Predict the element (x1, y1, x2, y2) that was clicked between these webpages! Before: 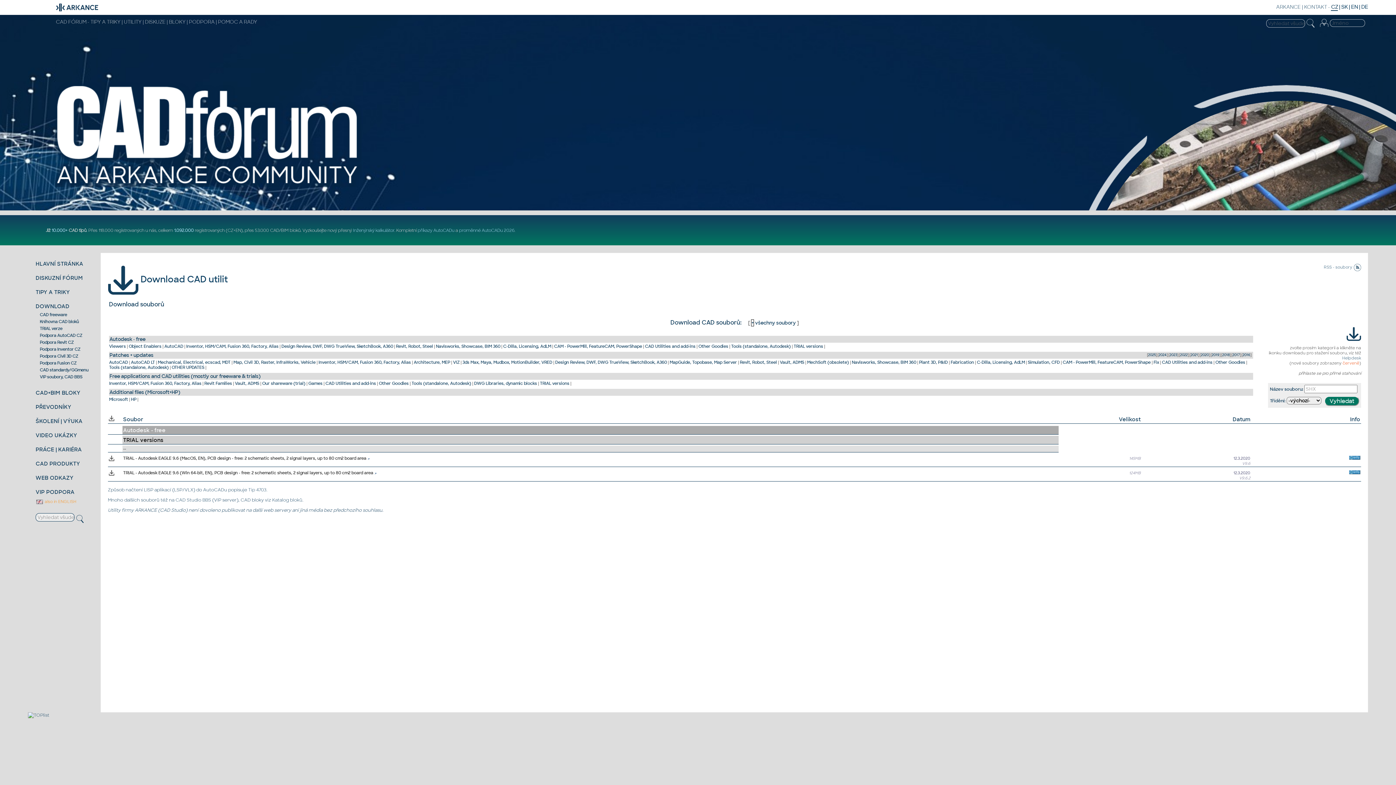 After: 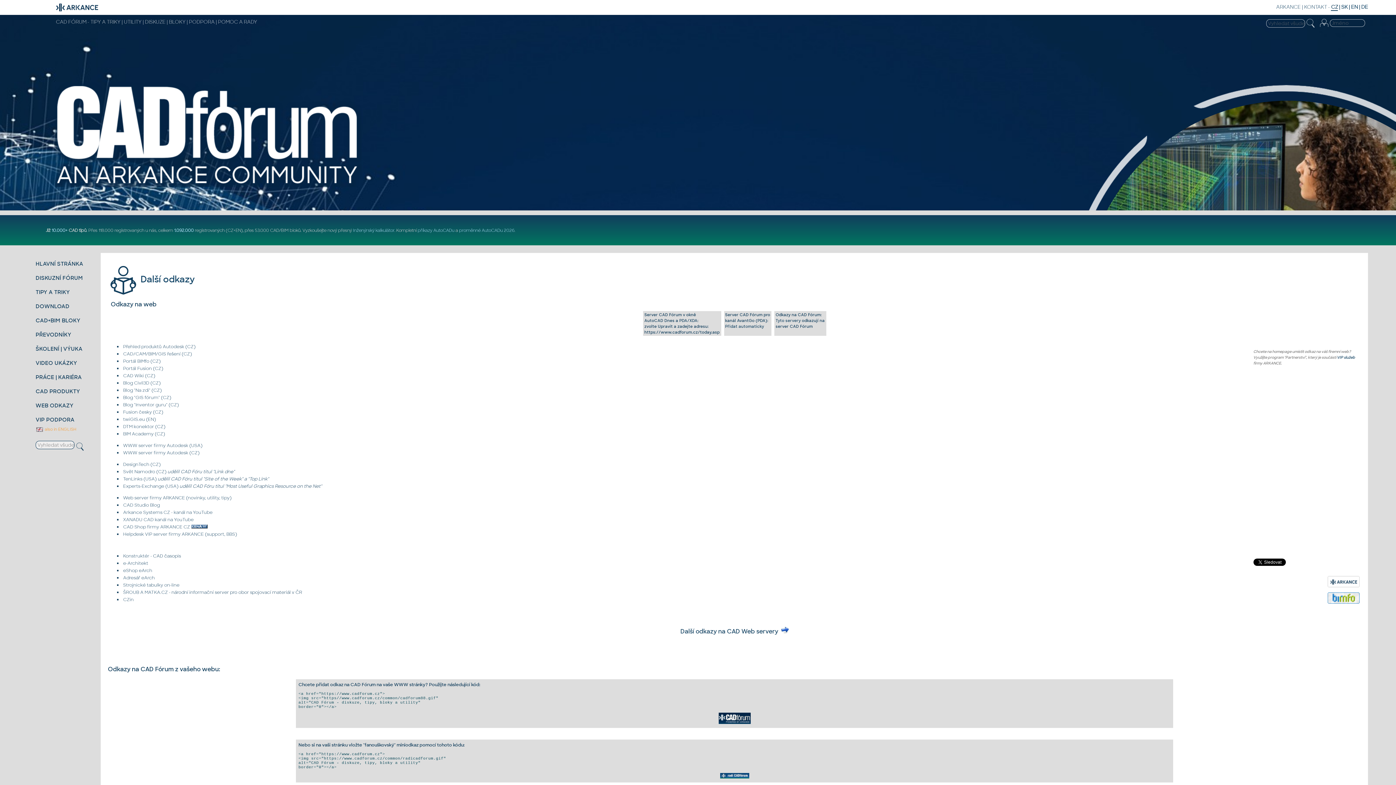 Action: label: WEB ODKAZY bbox: (35, 474, 73, 481)